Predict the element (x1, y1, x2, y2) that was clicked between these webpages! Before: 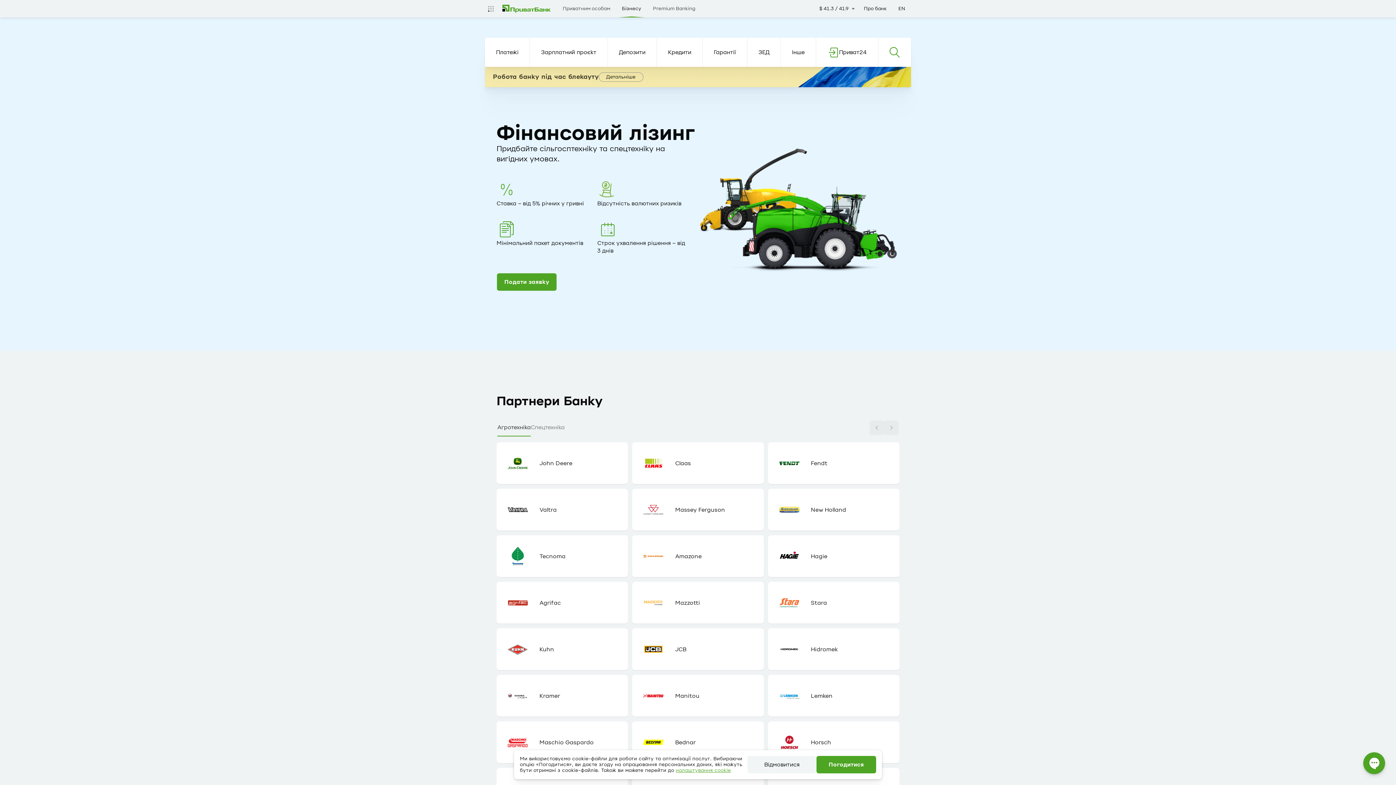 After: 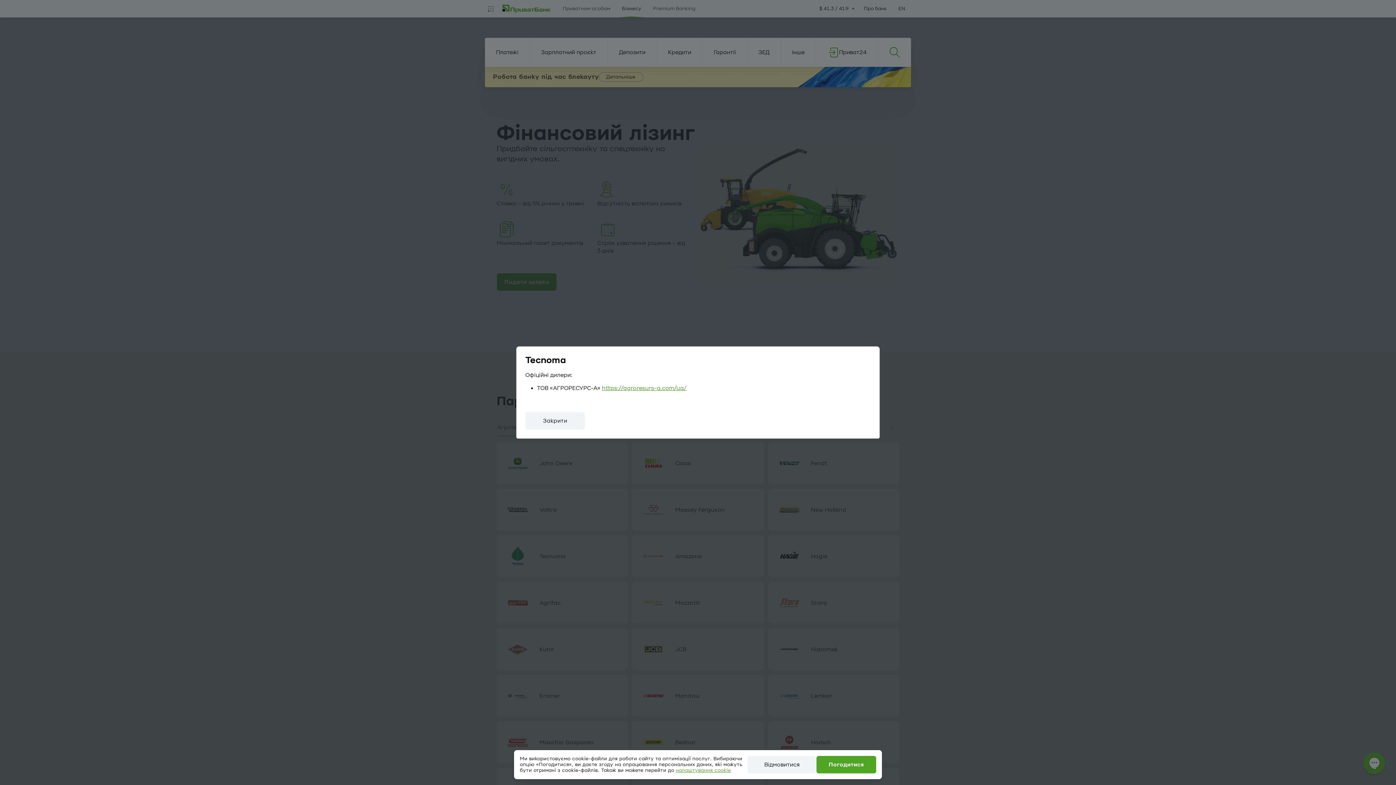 Action: label: Tecnoma bbox: (496, 535, 628, 577)